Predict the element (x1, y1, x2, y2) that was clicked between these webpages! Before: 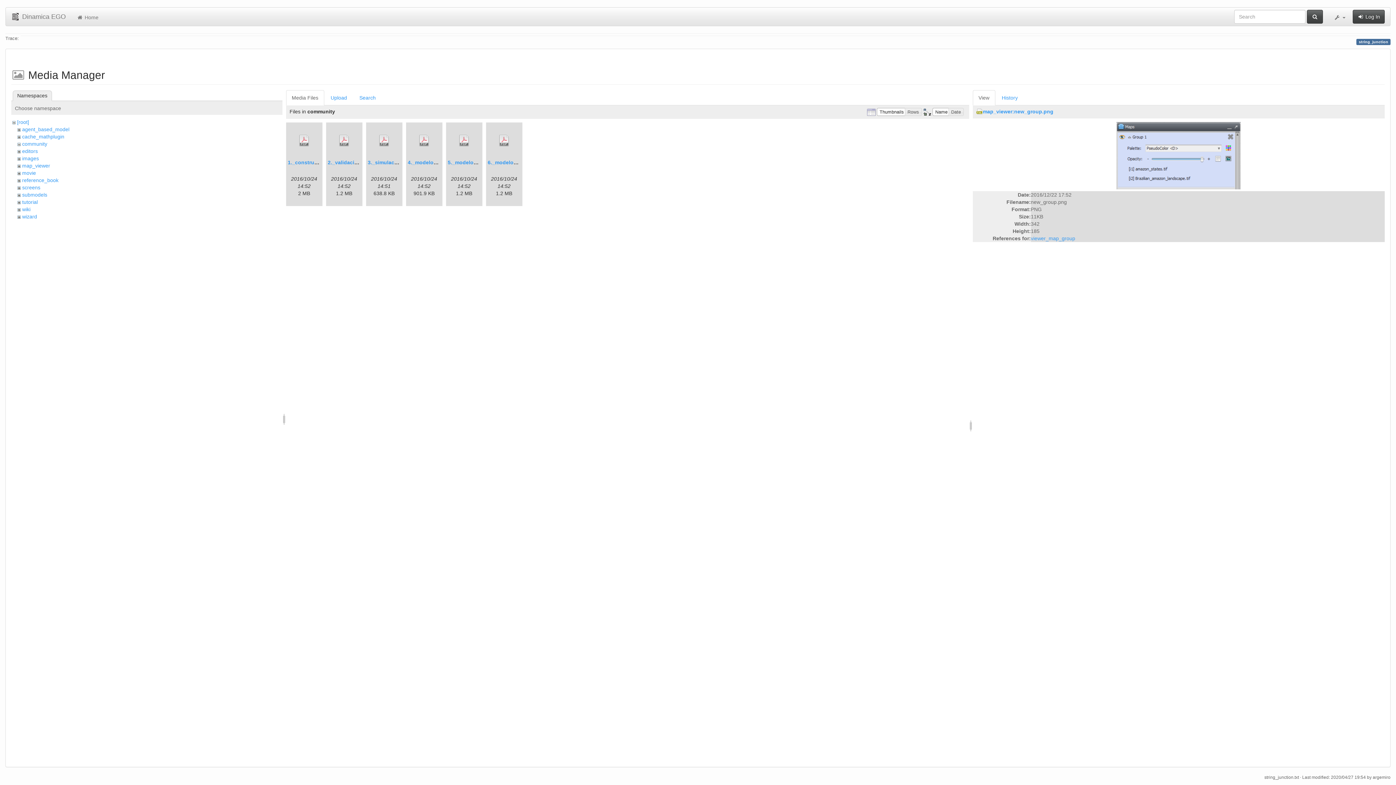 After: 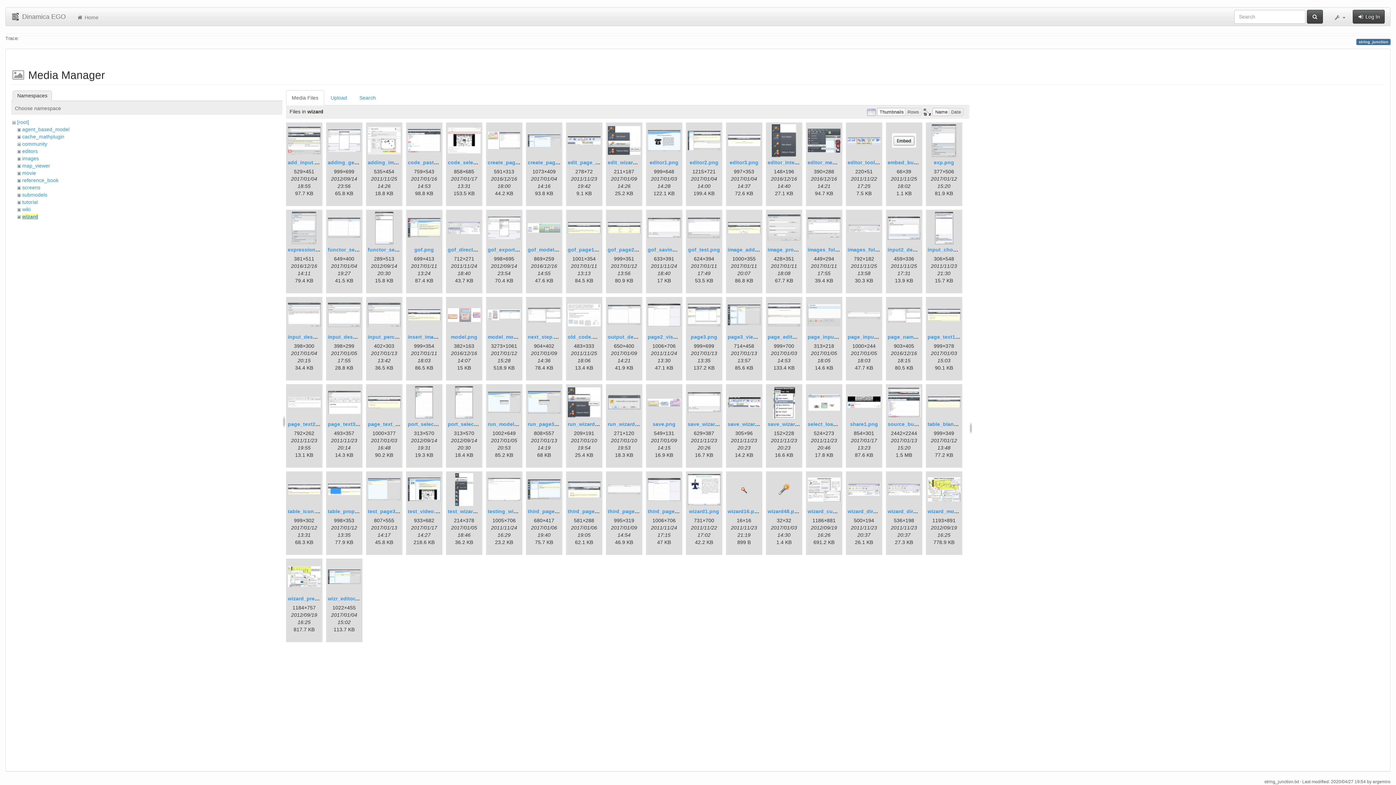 Action: bbox: (22, 213, 37, 219) label: wizard